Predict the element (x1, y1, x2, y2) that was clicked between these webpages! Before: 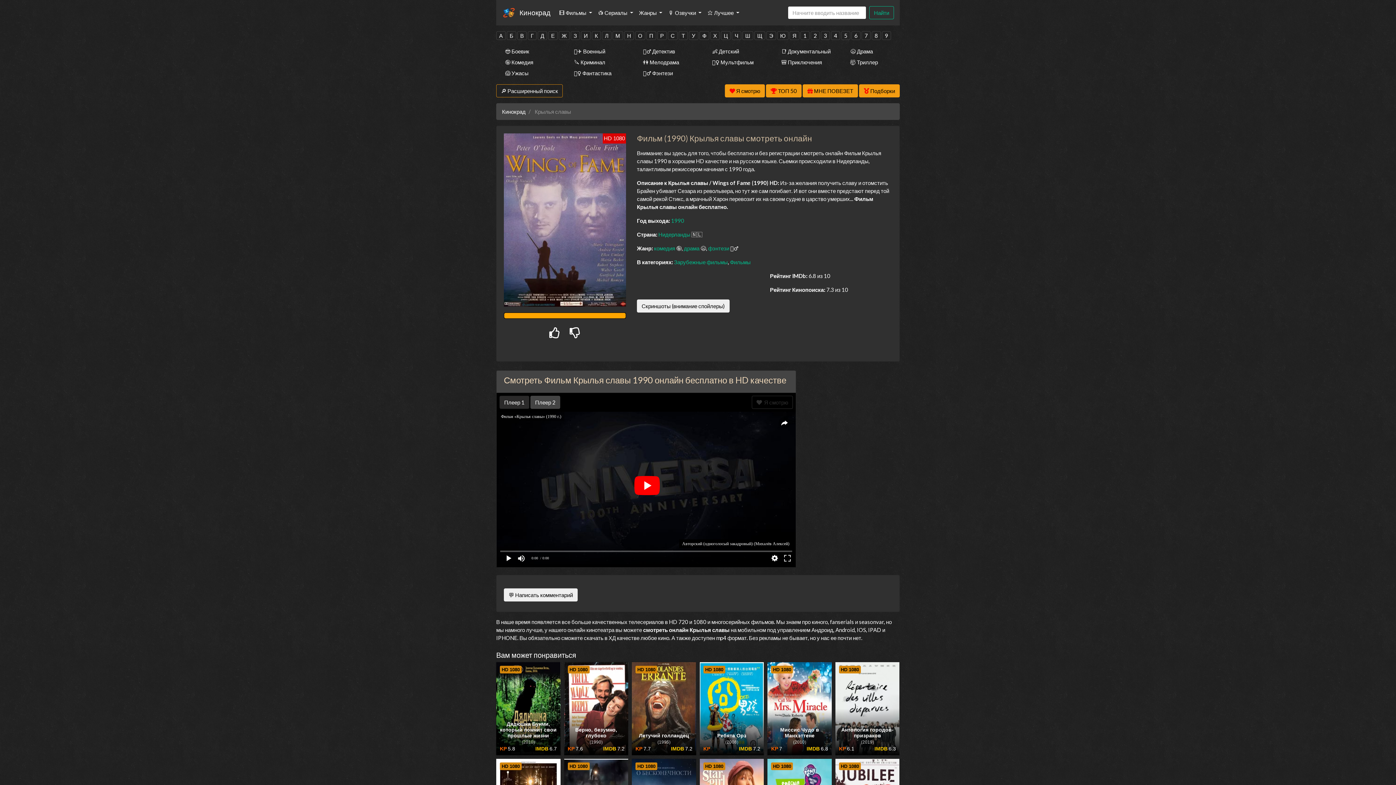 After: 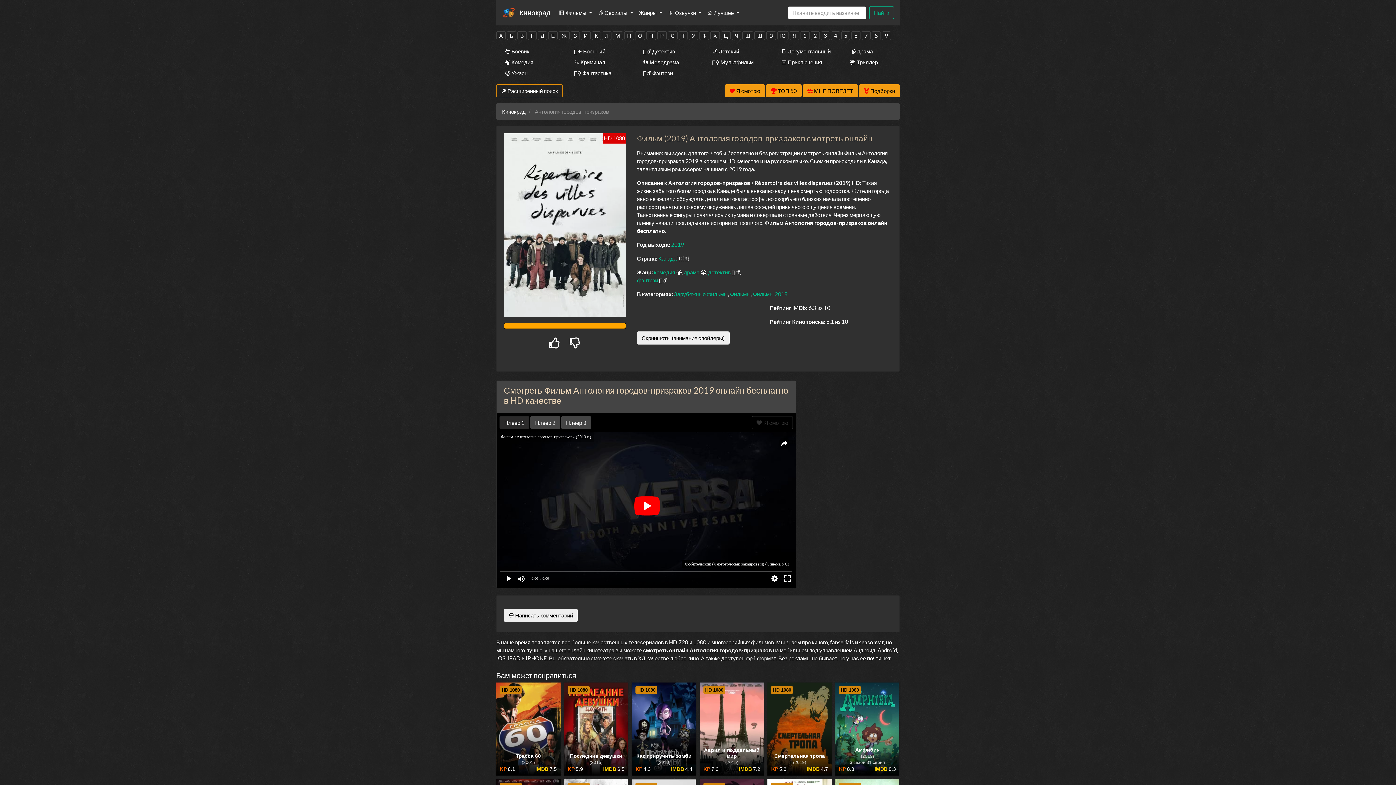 Action: label: Антология городов-призраков
(2019)
6.1
6.3
HD 1080 bbox: (835, 662, 899, 755)